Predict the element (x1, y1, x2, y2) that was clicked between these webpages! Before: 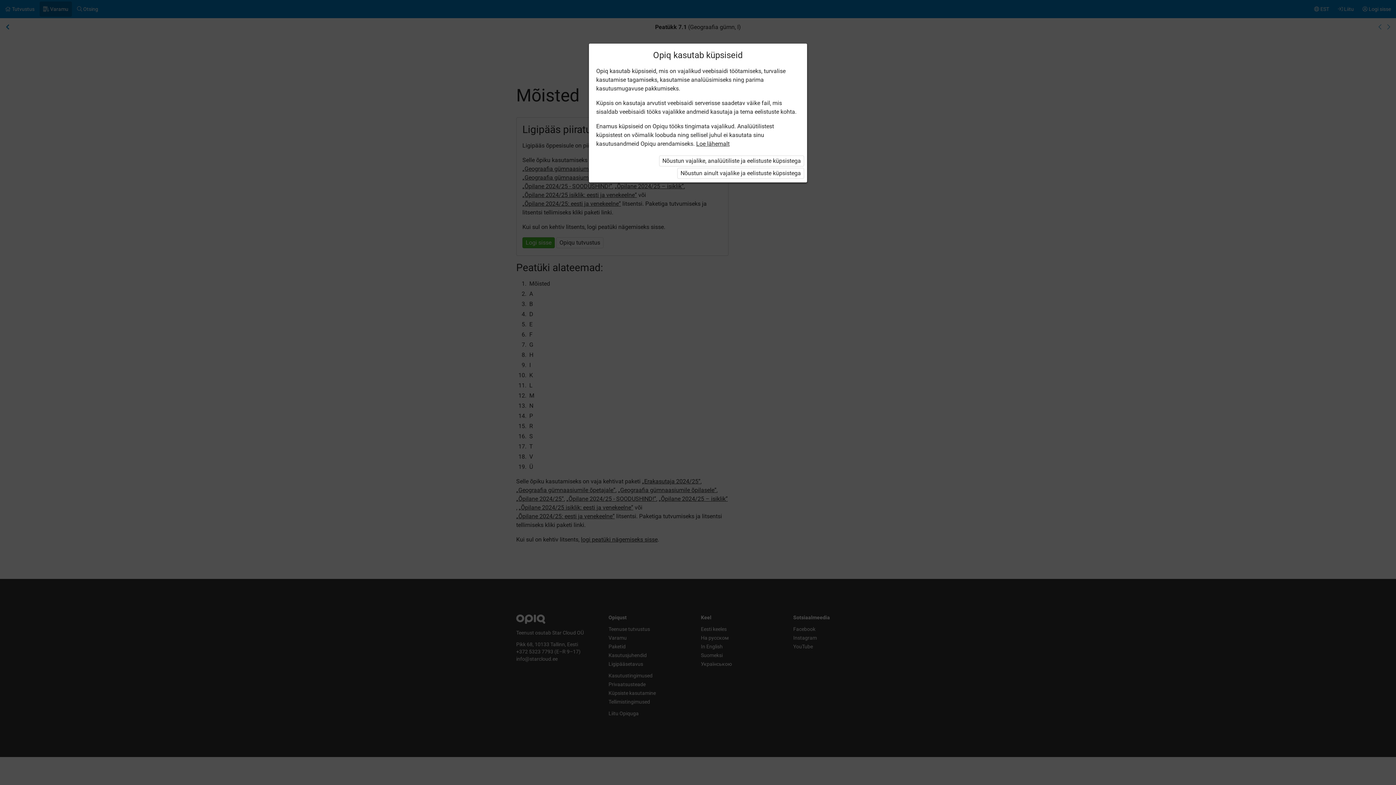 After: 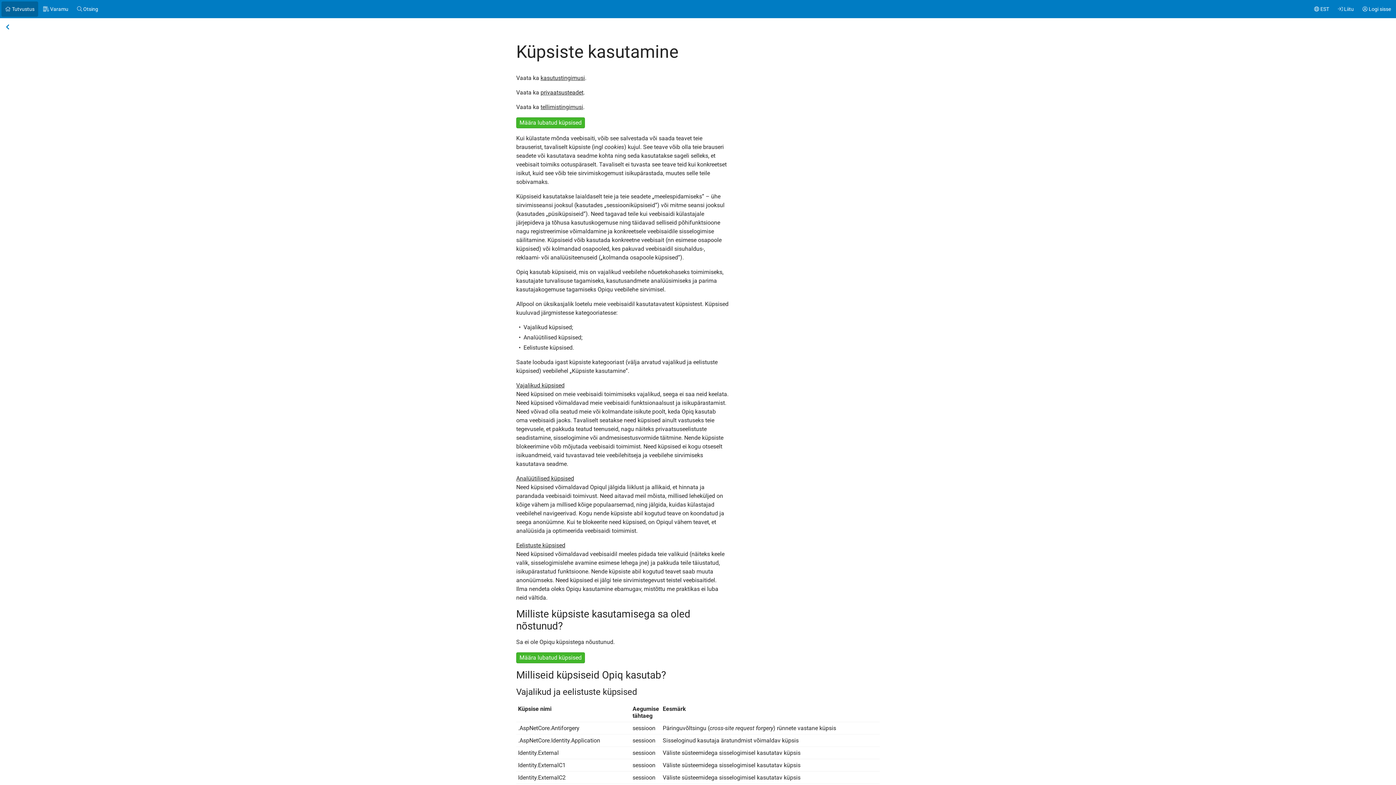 Action: bbox: (696, 139, 729, 148) label: Loe lähemalt